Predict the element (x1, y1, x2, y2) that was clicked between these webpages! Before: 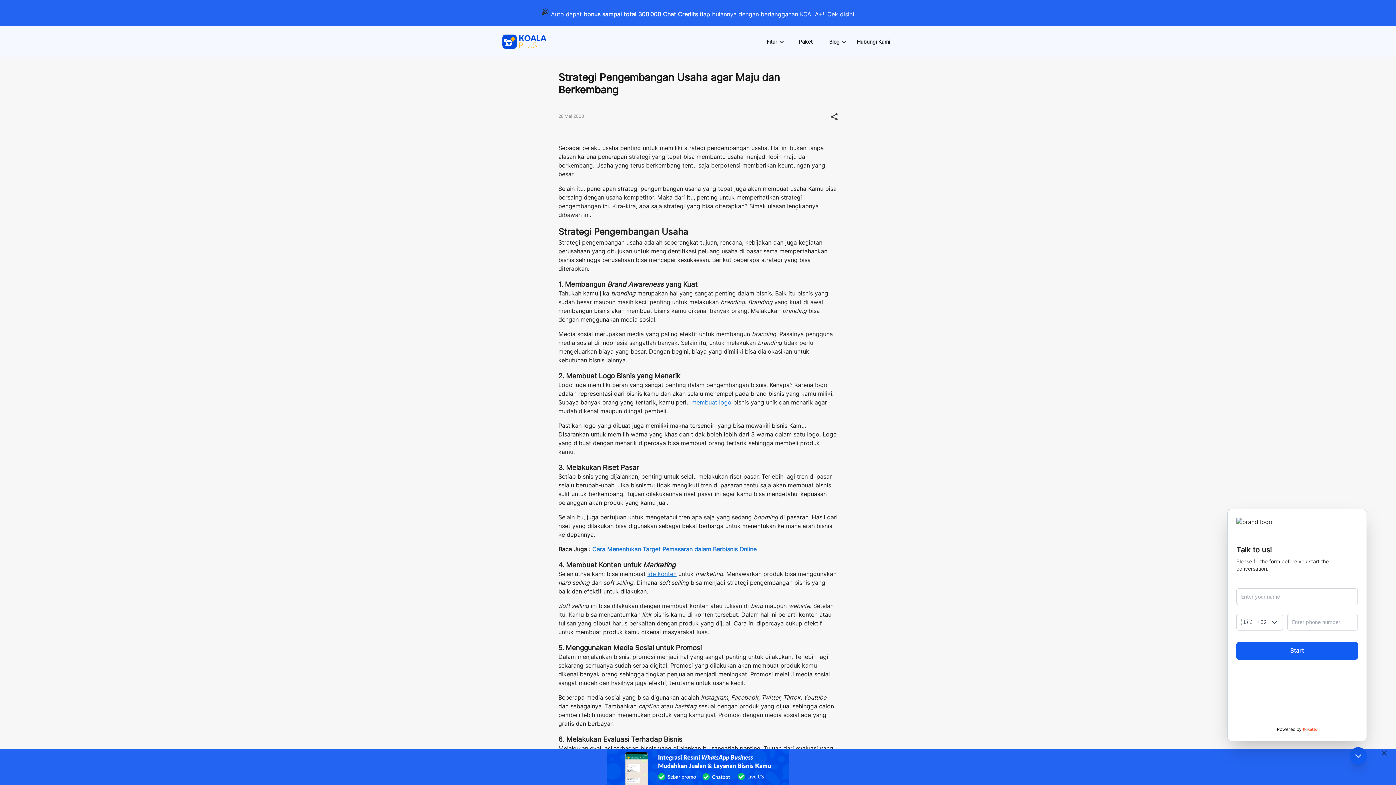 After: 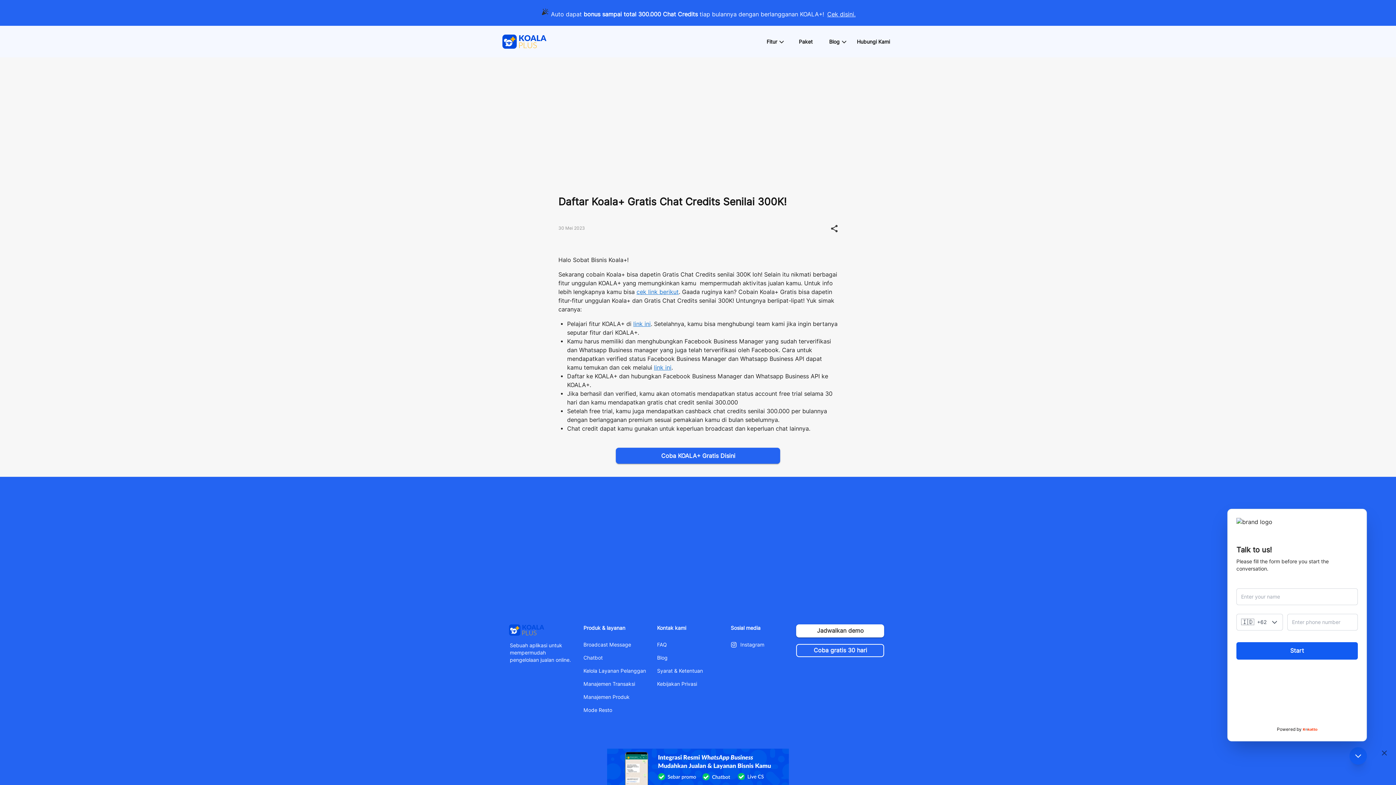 Action: label: Cek disini. bbox: (827, 10, 855, 17)